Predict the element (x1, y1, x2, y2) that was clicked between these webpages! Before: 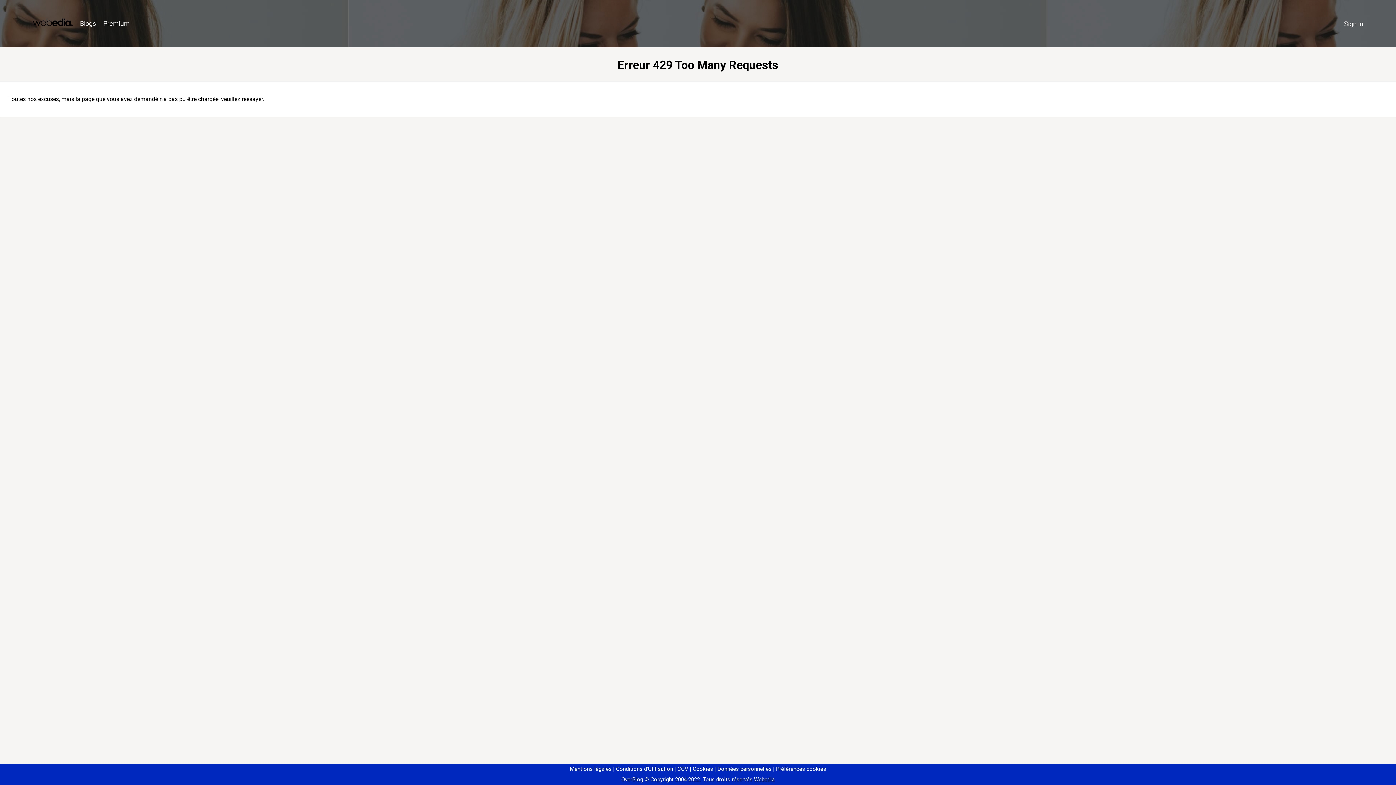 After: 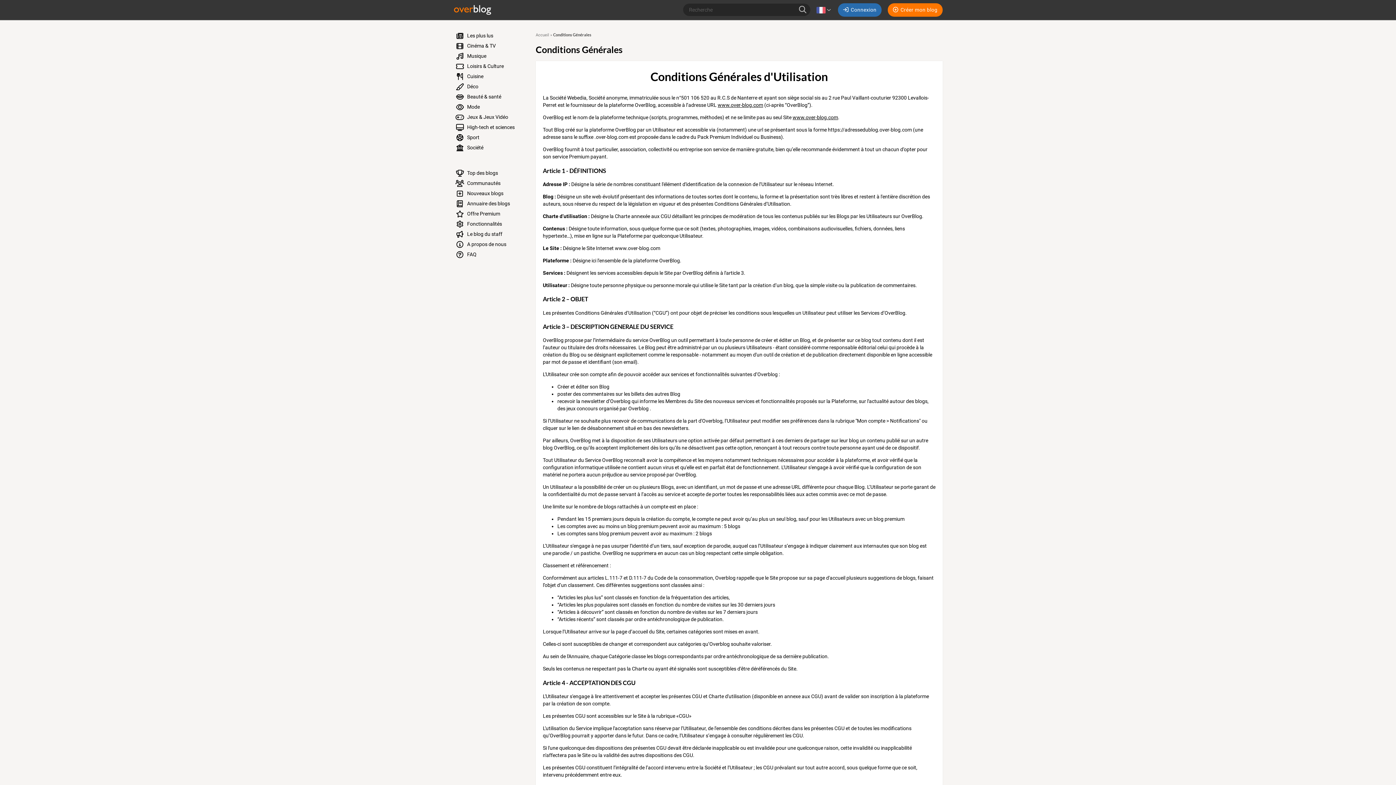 Action: label: Conditions d'Utilisation bbox: (613, 766, 673, 772)